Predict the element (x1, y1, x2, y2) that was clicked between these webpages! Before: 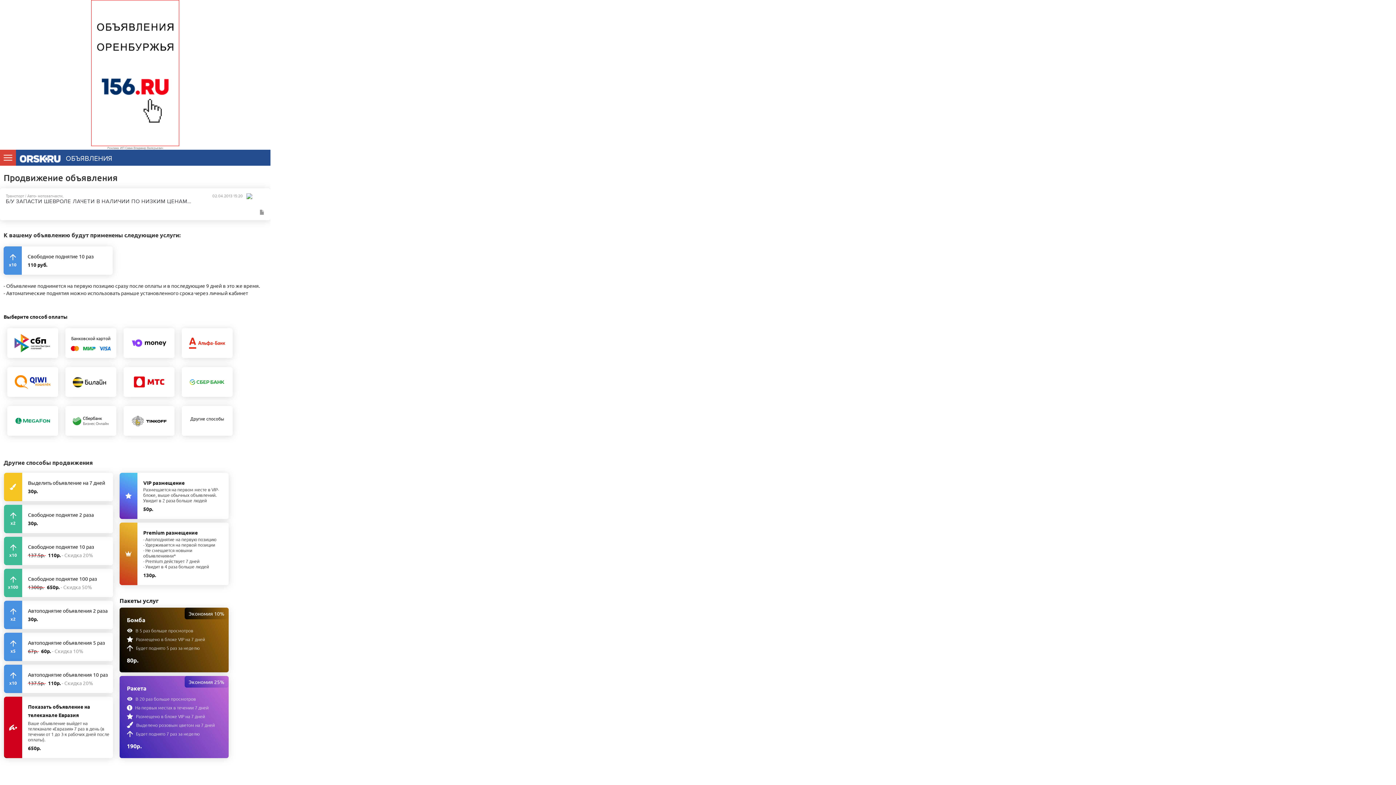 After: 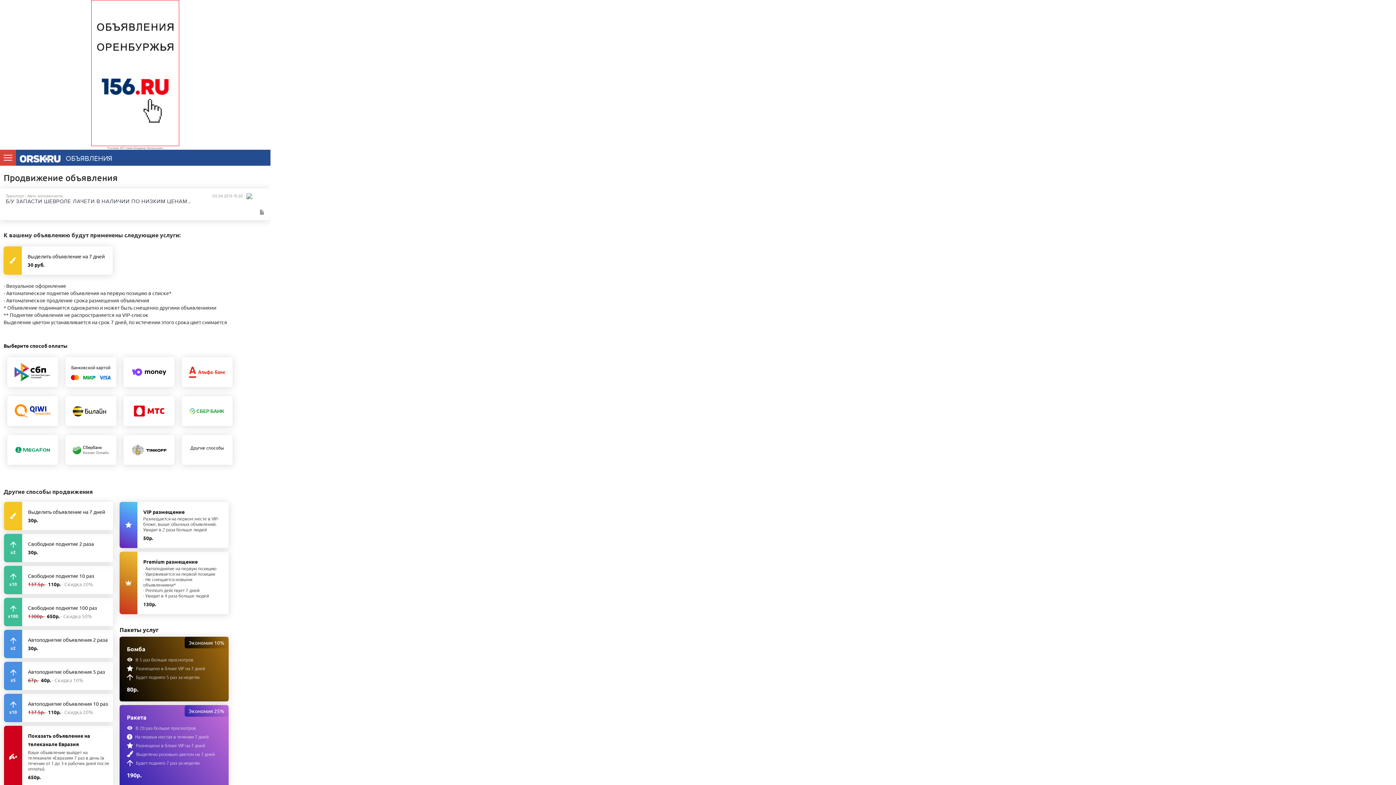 Action: bbox: (4, 469, 113, 501) label: Выделить объявление на 7 дней

30р.